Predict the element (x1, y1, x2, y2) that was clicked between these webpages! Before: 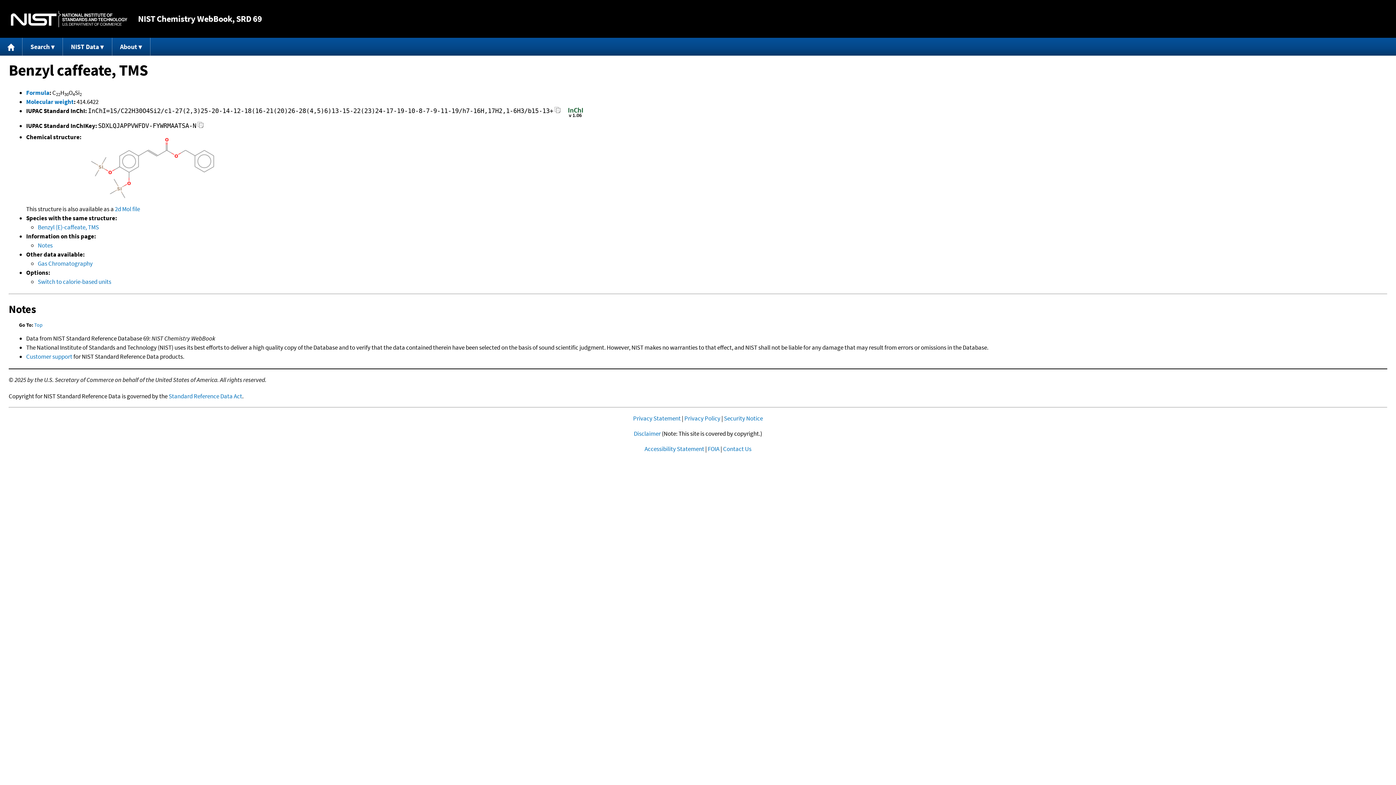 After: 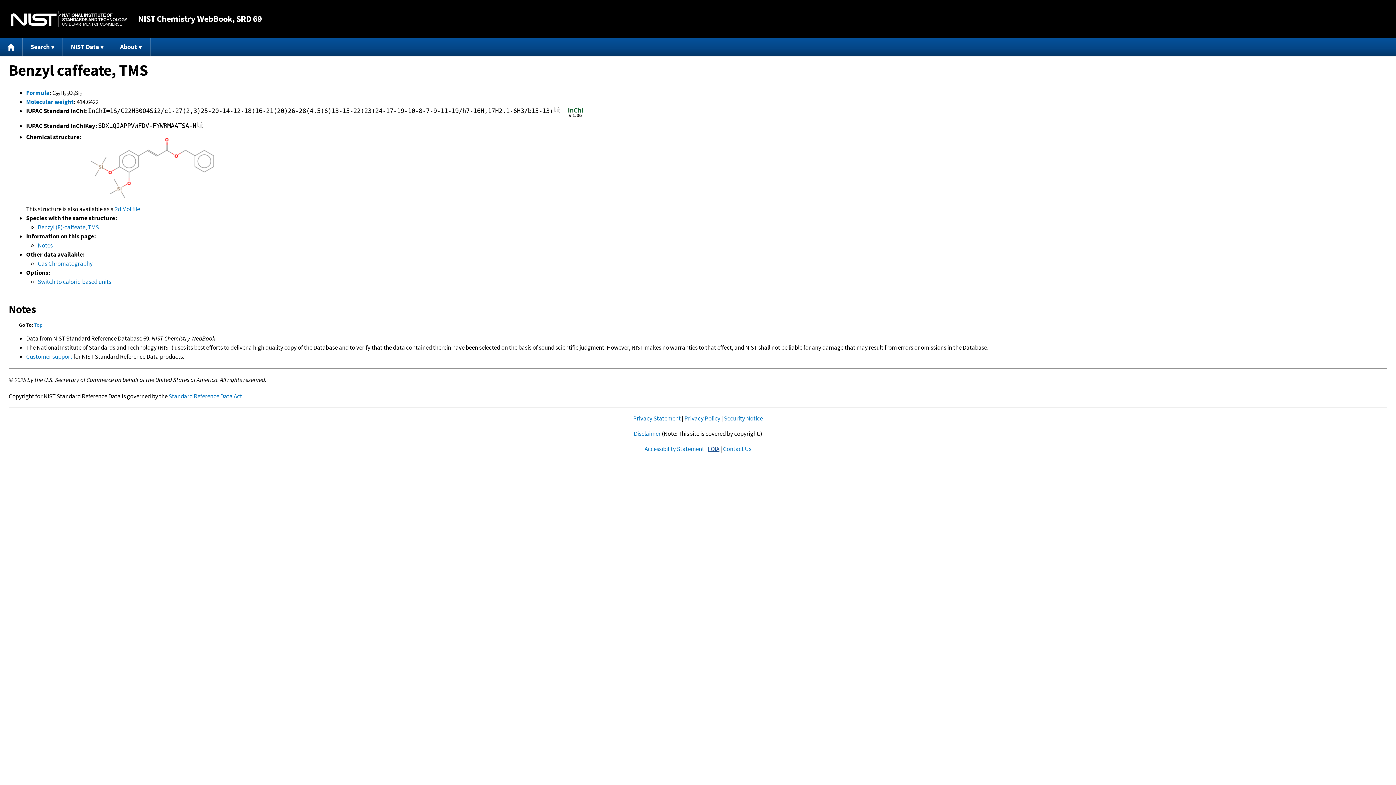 Action: bbox: (708, 445, 719, 453) label: FOIA